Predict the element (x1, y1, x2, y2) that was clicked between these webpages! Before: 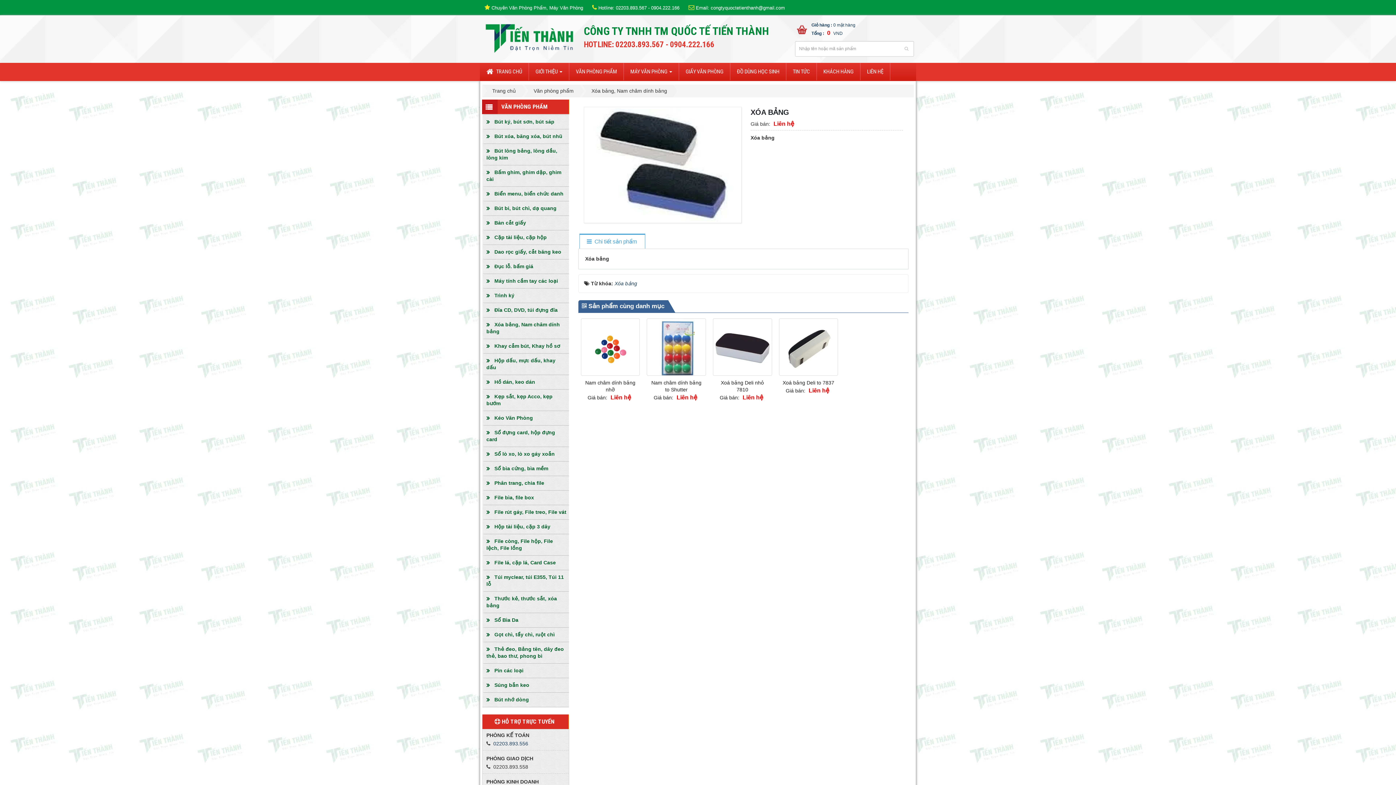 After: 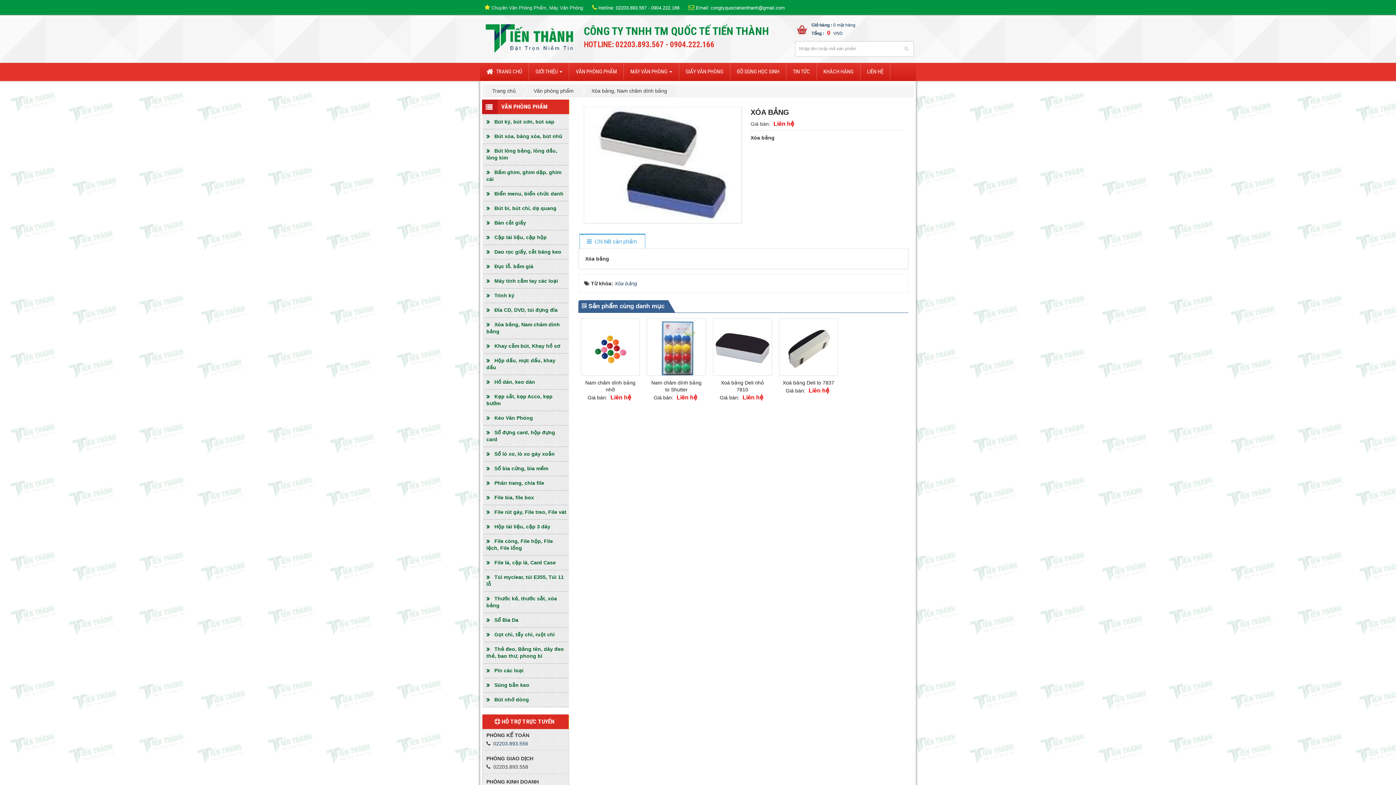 Action: bbox: (480, 1, 588, 14) label:  Chuyên Văn Phòng Phẩm, Máy Văn Phòng